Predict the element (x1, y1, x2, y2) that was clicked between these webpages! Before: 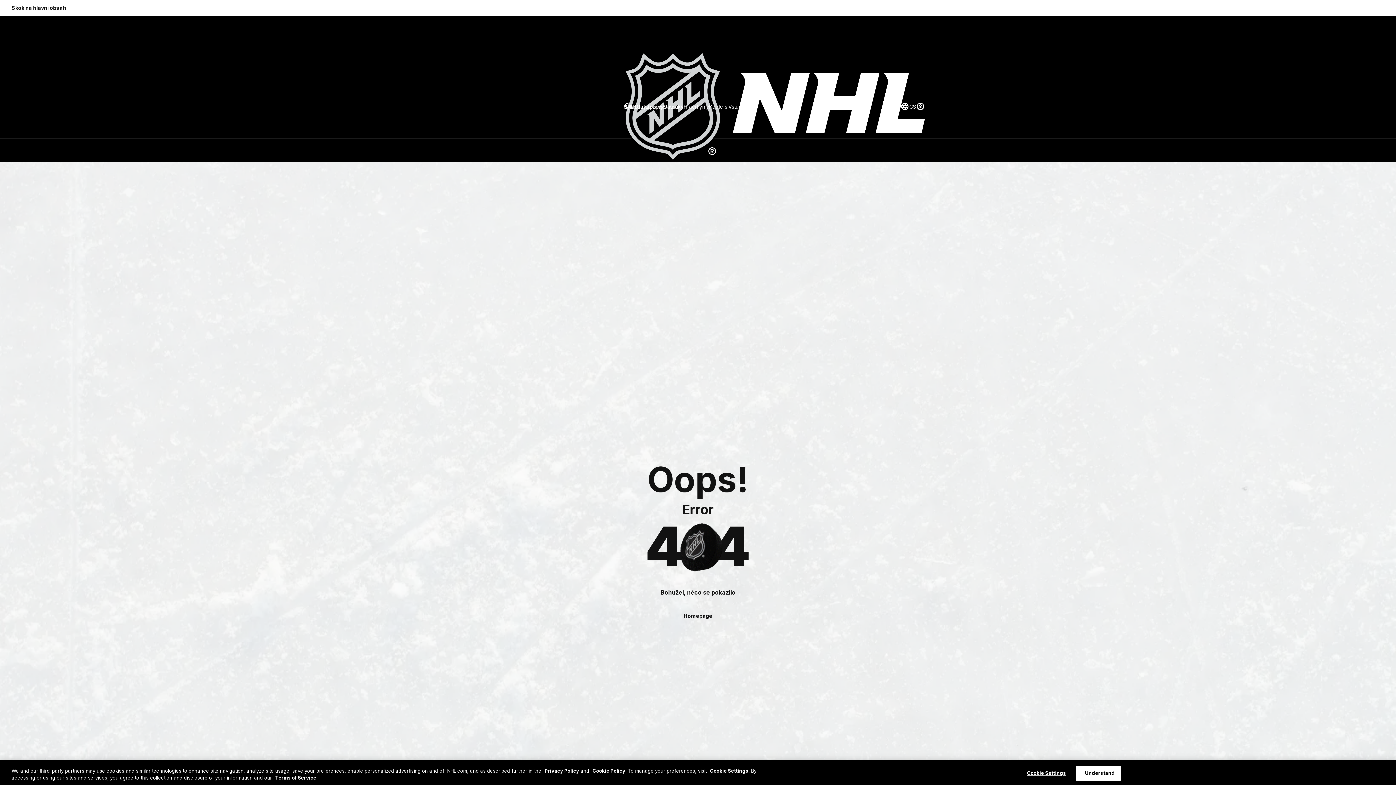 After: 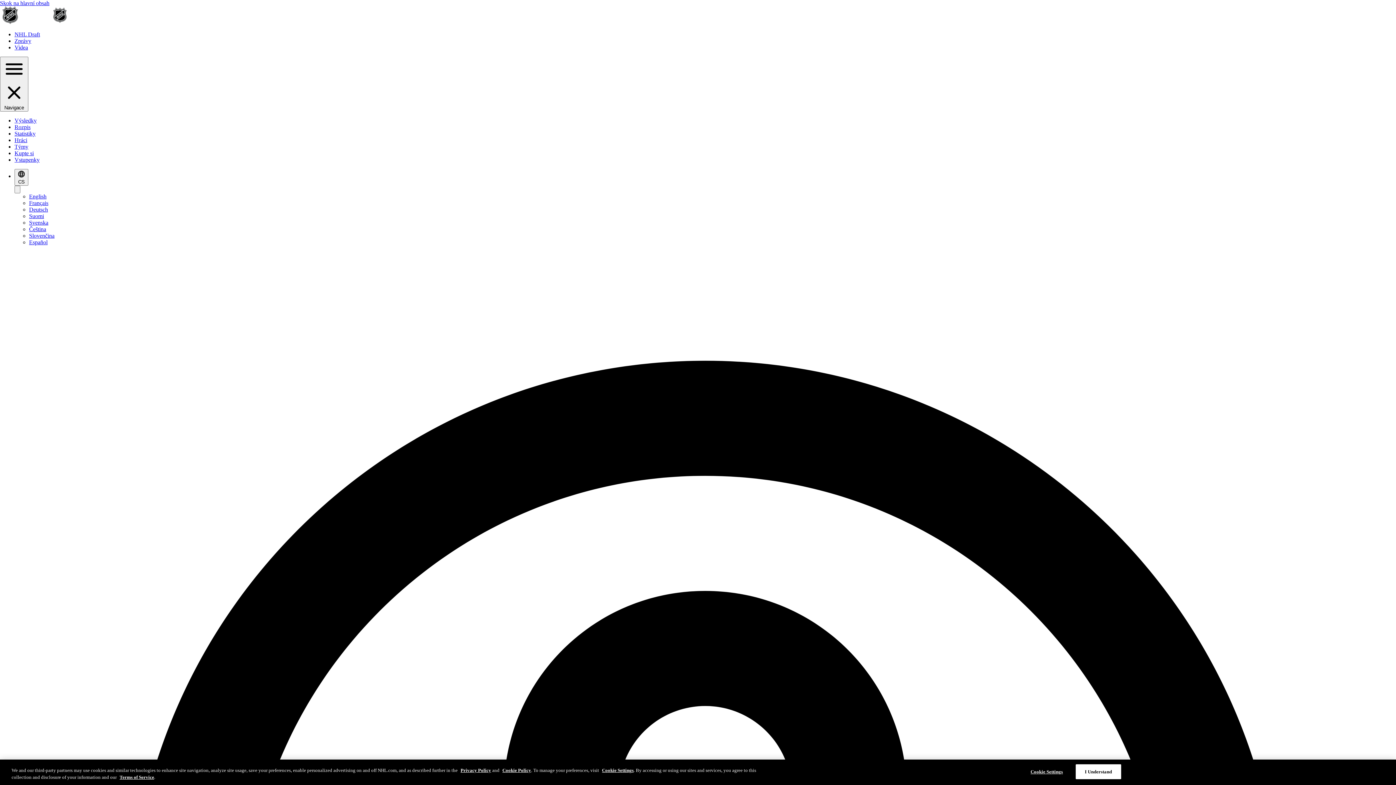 Action: label: Výsledky bbox: (623, 102, 646, 110)